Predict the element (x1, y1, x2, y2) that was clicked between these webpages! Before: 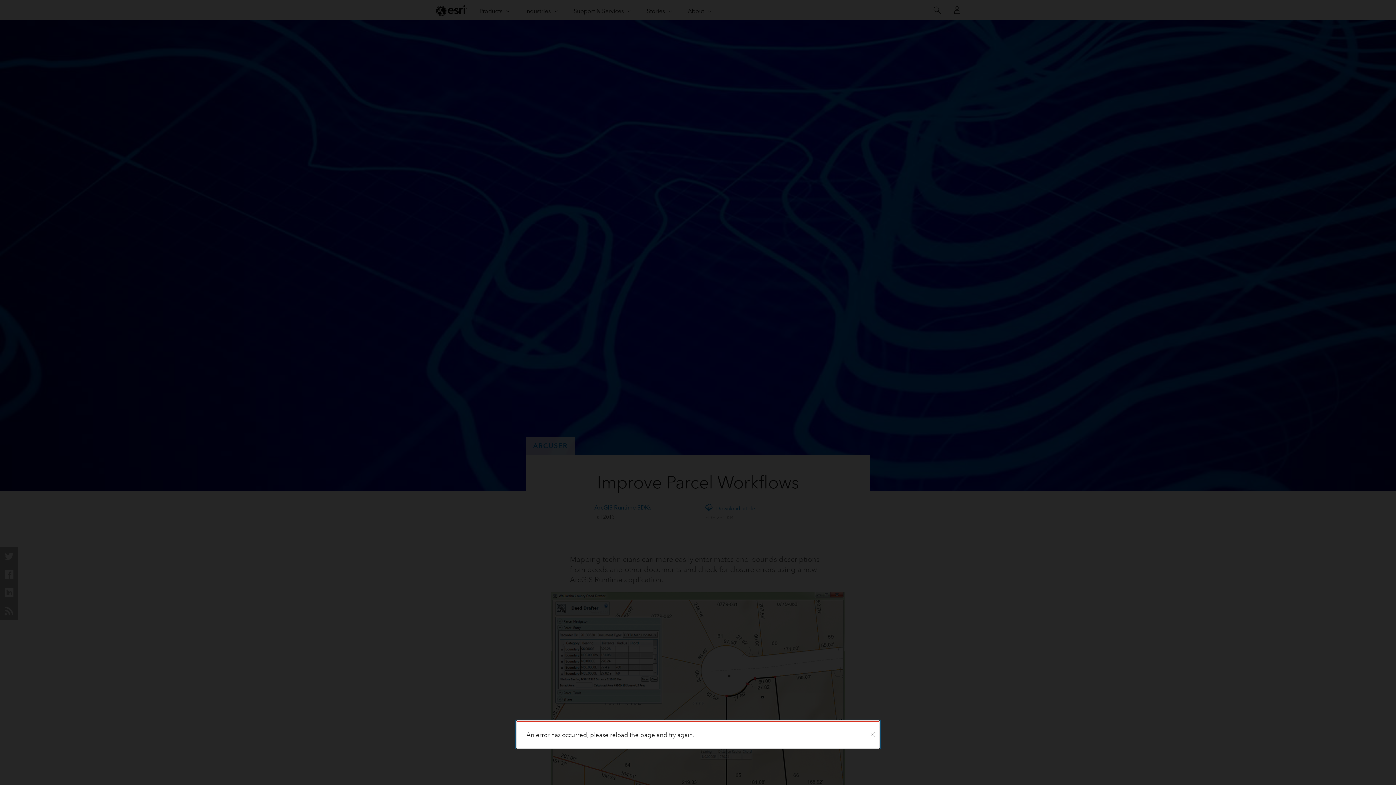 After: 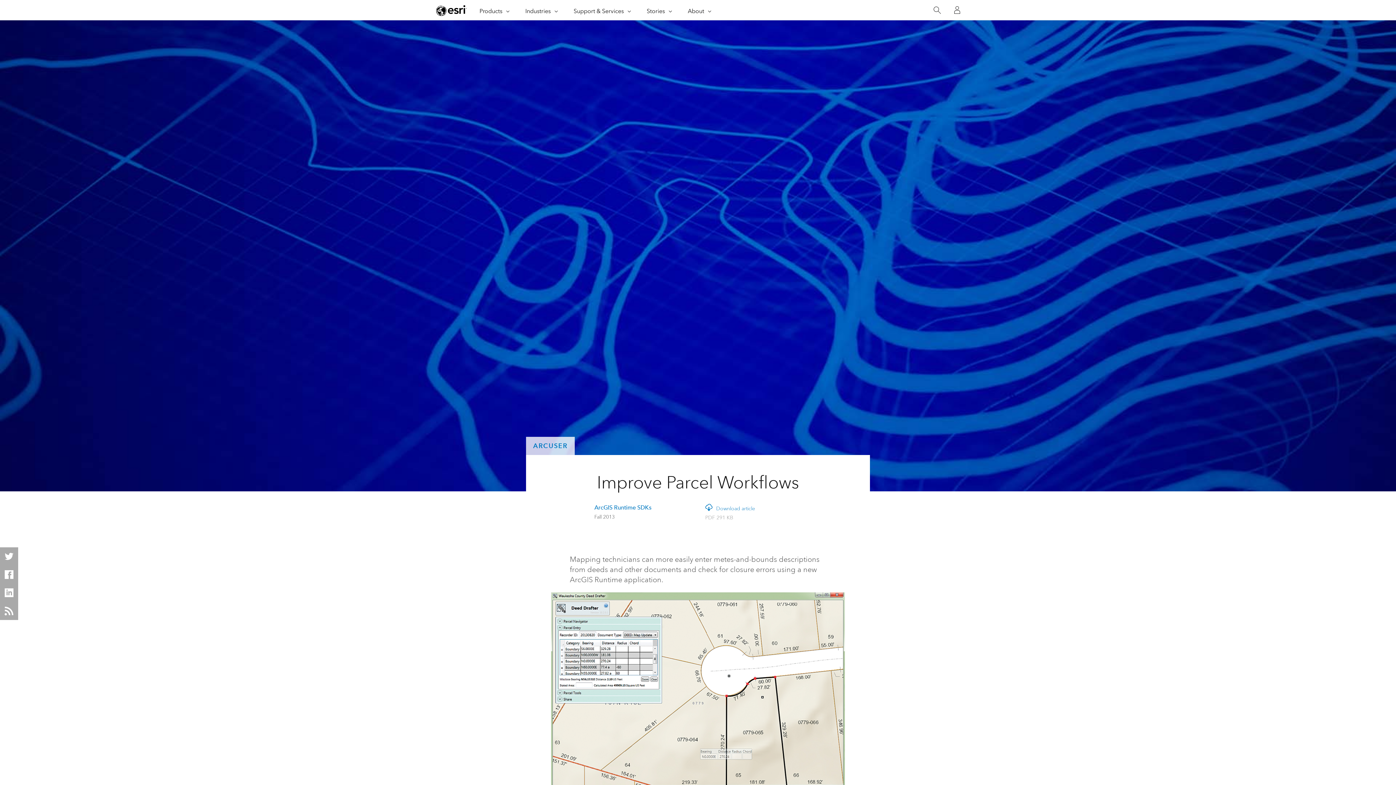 Action: bbox: (866, 722, 879, 748) label: Close